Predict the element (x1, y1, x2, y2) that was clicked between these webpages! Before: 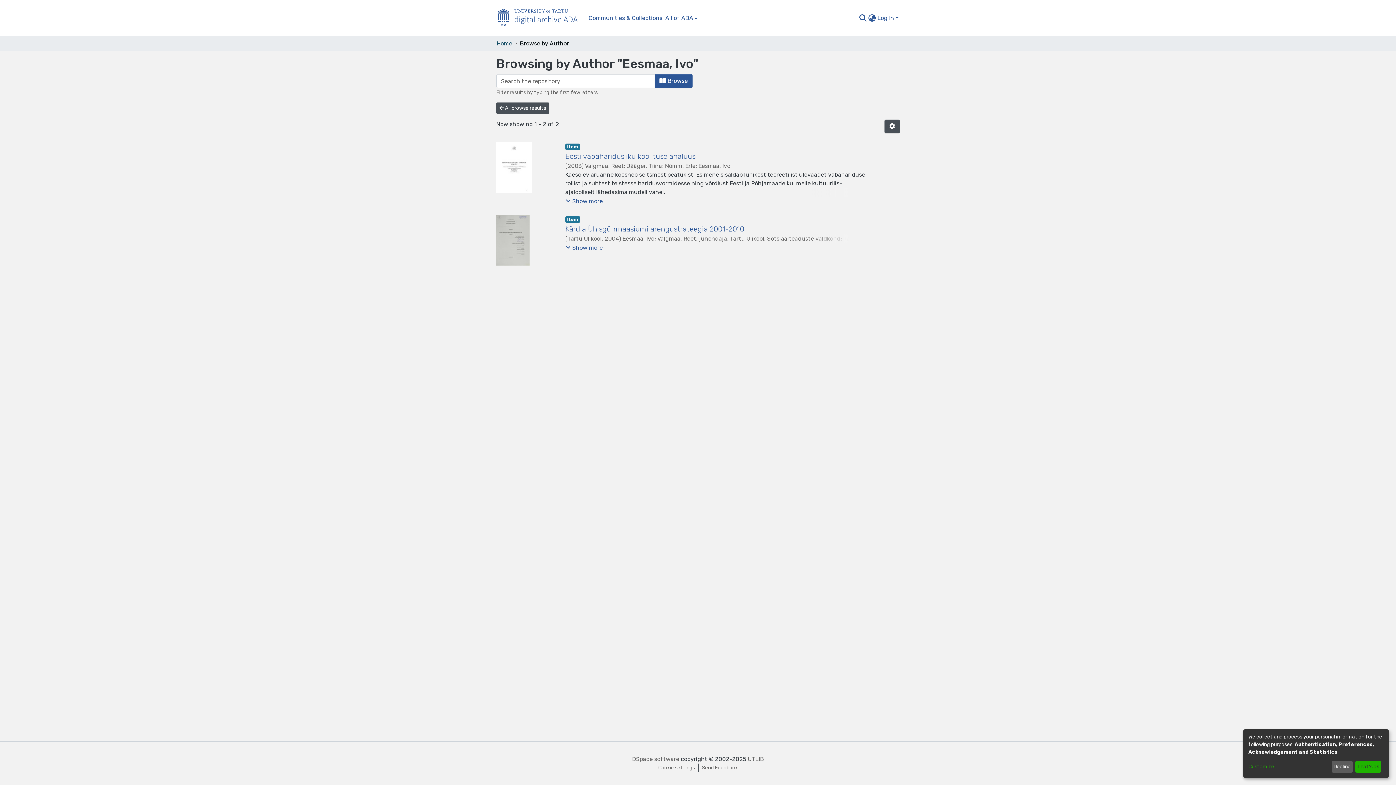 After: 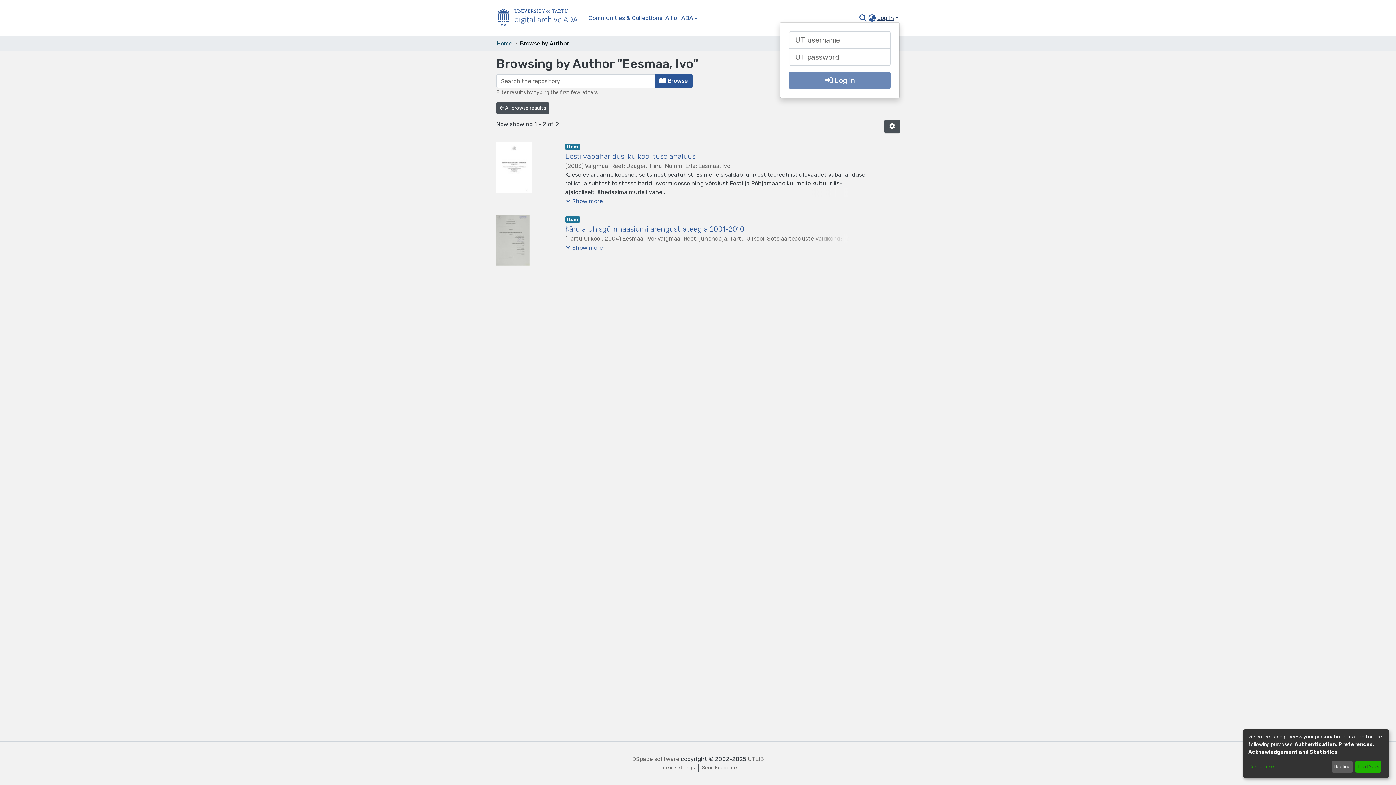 Action: bbox: (876, 14, 900, 21) label: Log In